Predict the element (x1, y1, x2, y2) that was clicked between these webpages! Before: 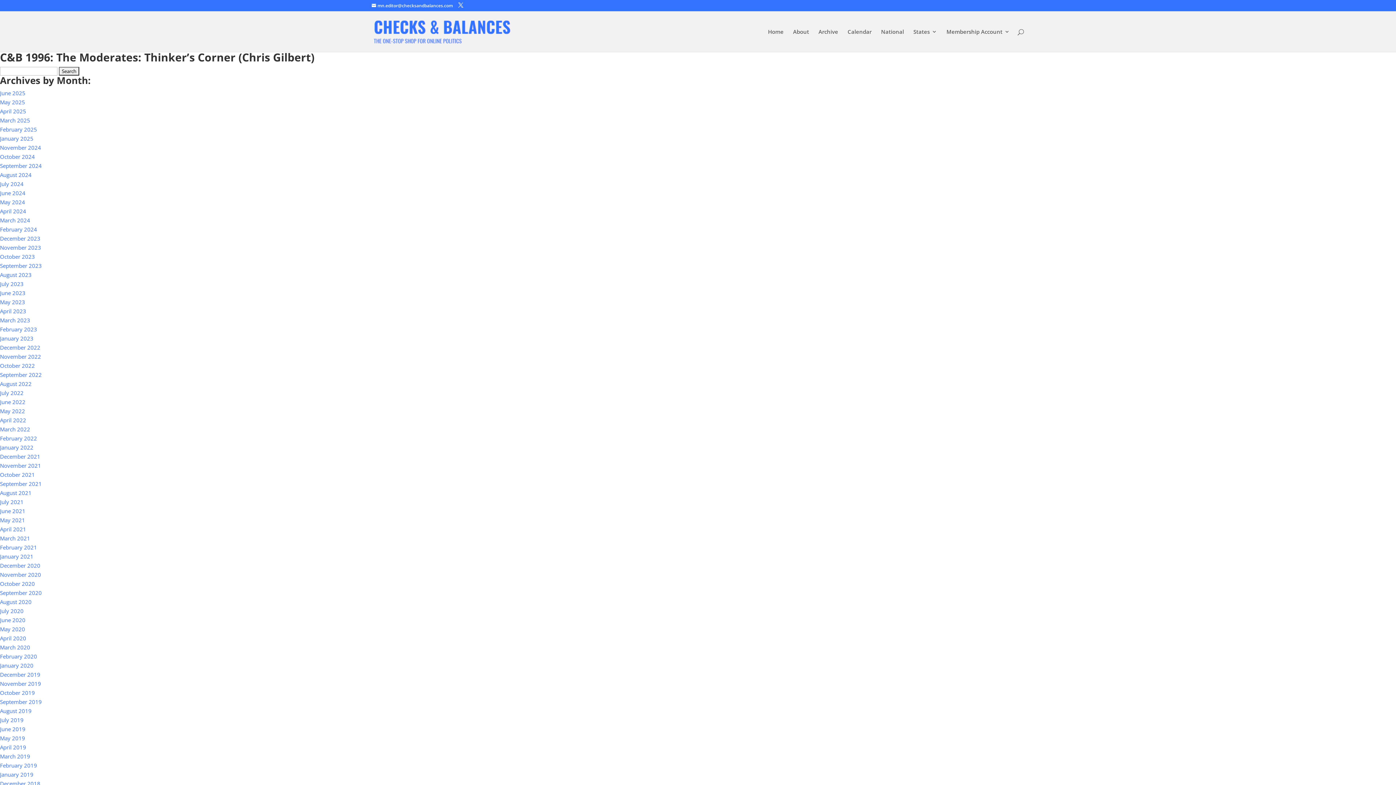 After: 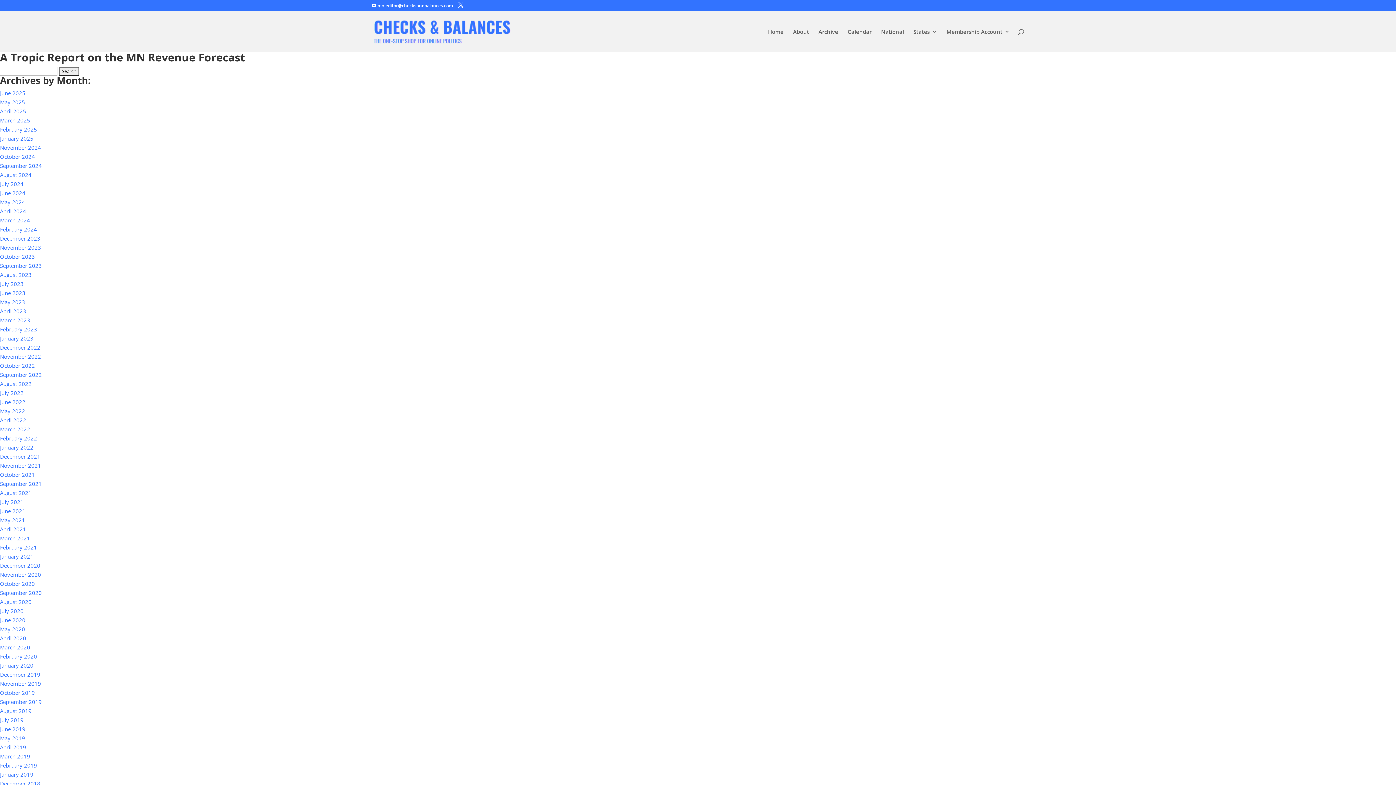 Action: label: December 2023 bbox: (0, 234, 40, 242)